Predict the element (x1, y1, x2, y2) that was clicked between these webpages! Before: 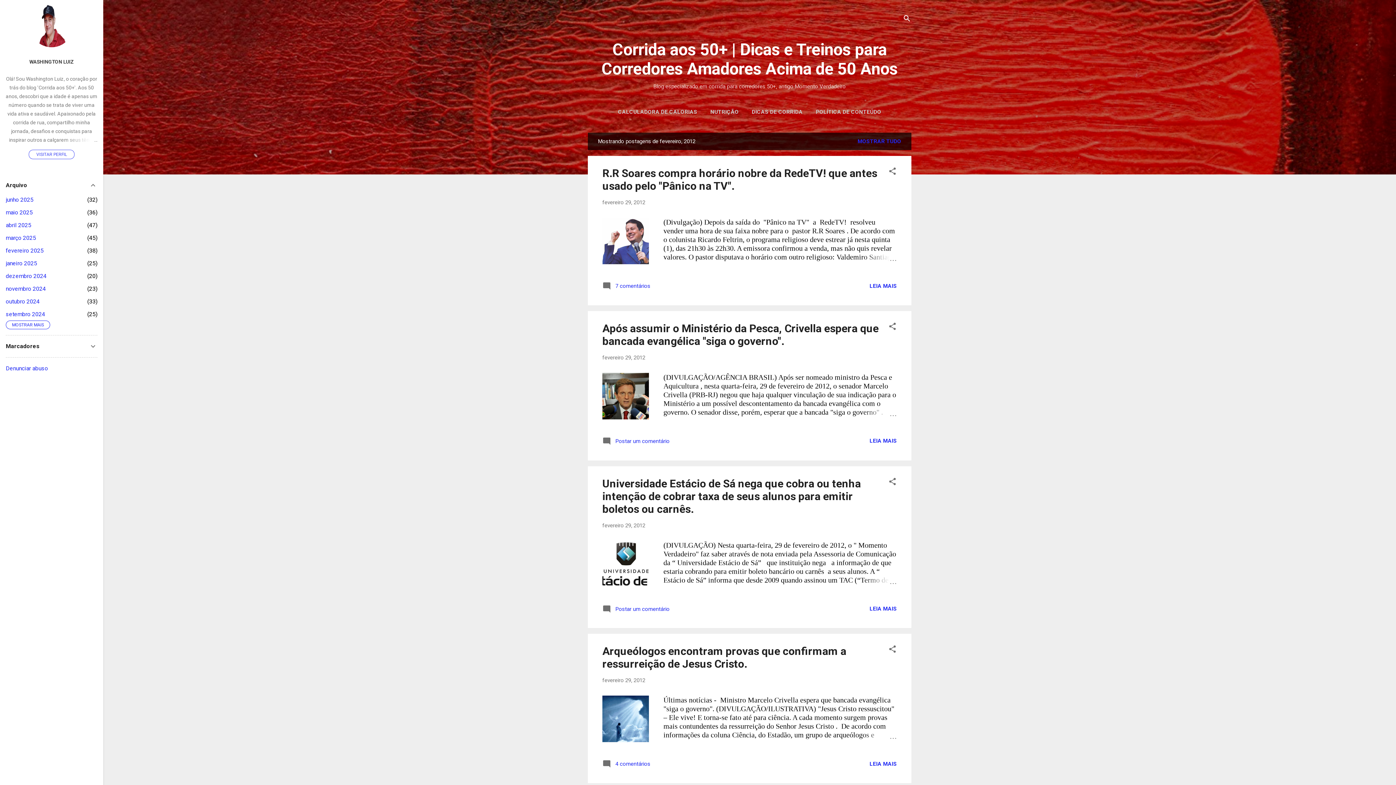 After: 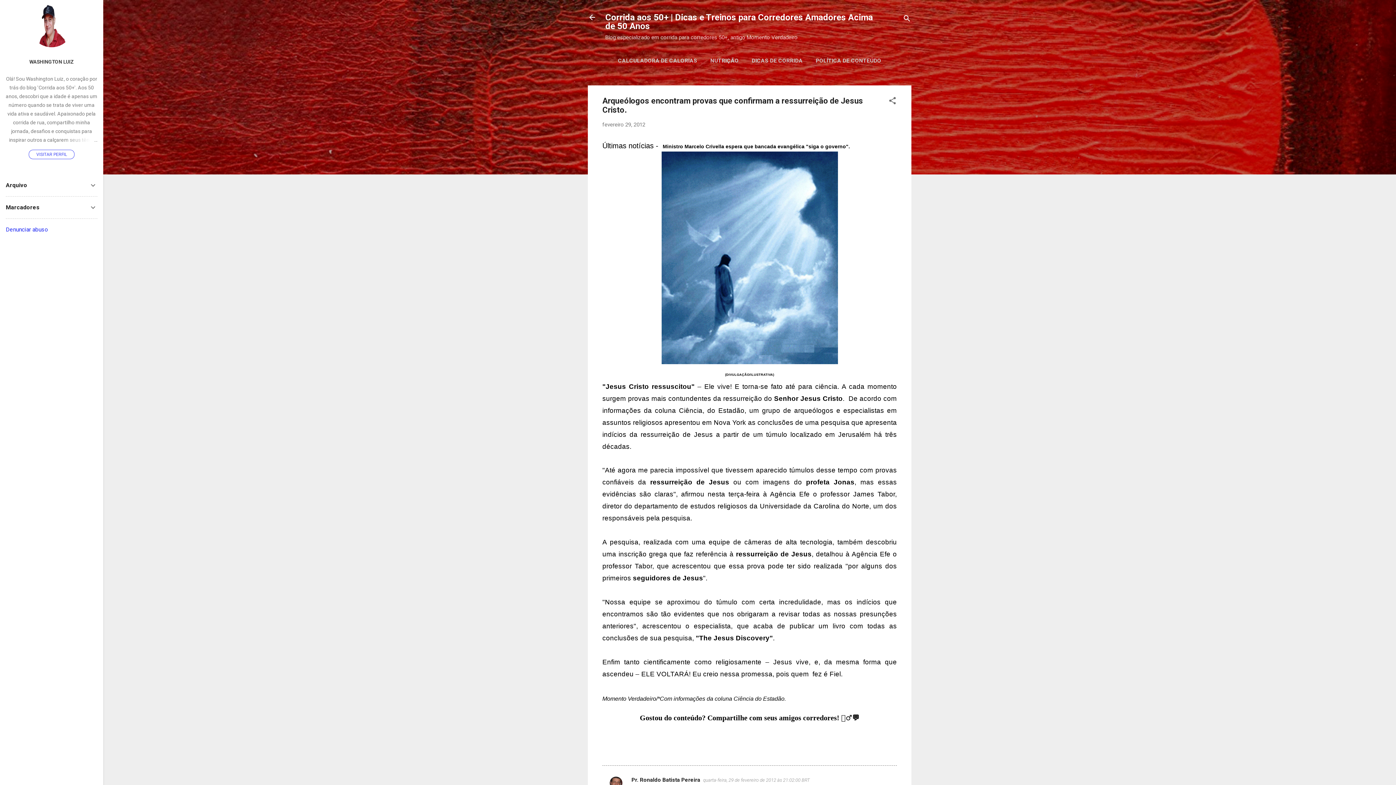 Action: bbox: (862, 731, 897, 739)